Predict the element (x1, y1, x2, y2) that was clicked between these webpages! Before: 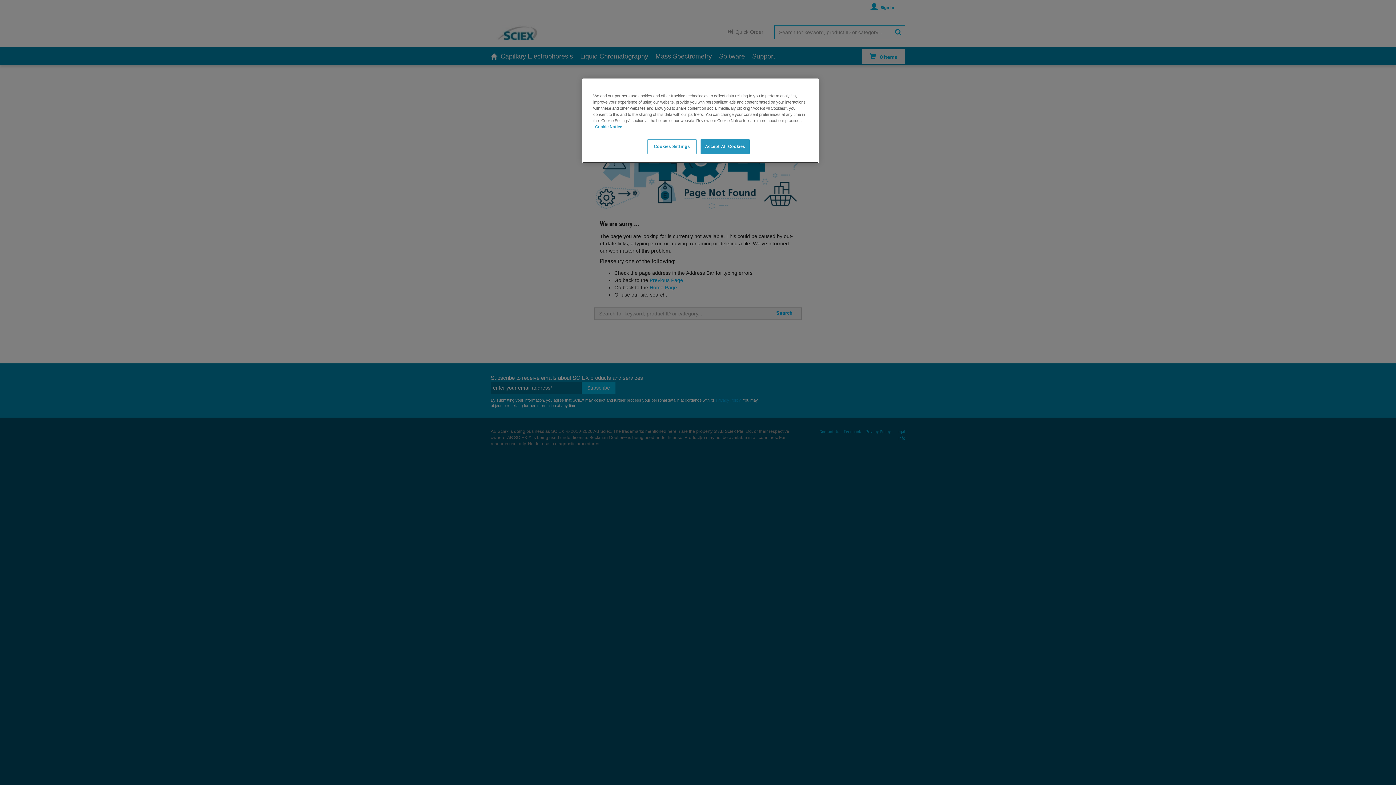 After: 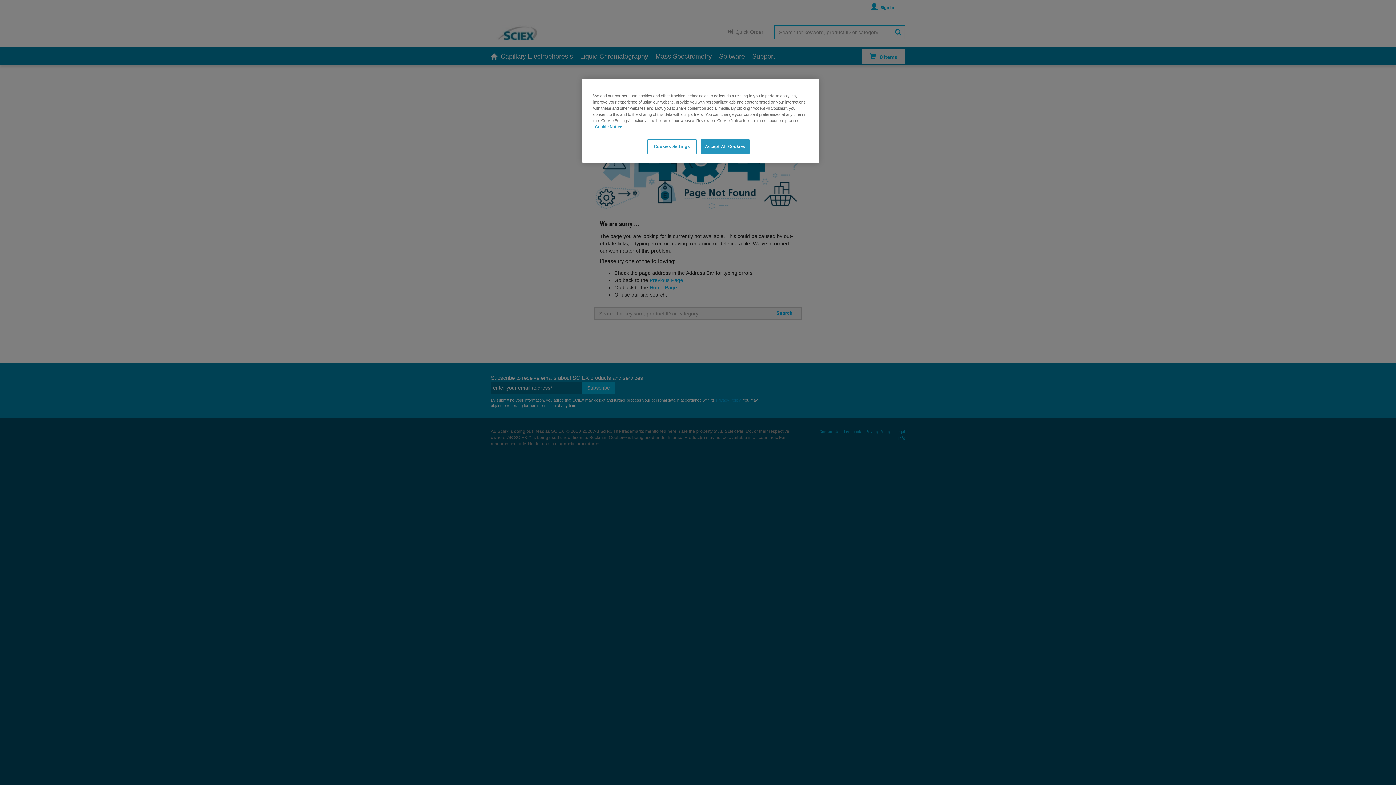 Action: label: , opens in a new tab bbox: (595, 124, 622, 129)